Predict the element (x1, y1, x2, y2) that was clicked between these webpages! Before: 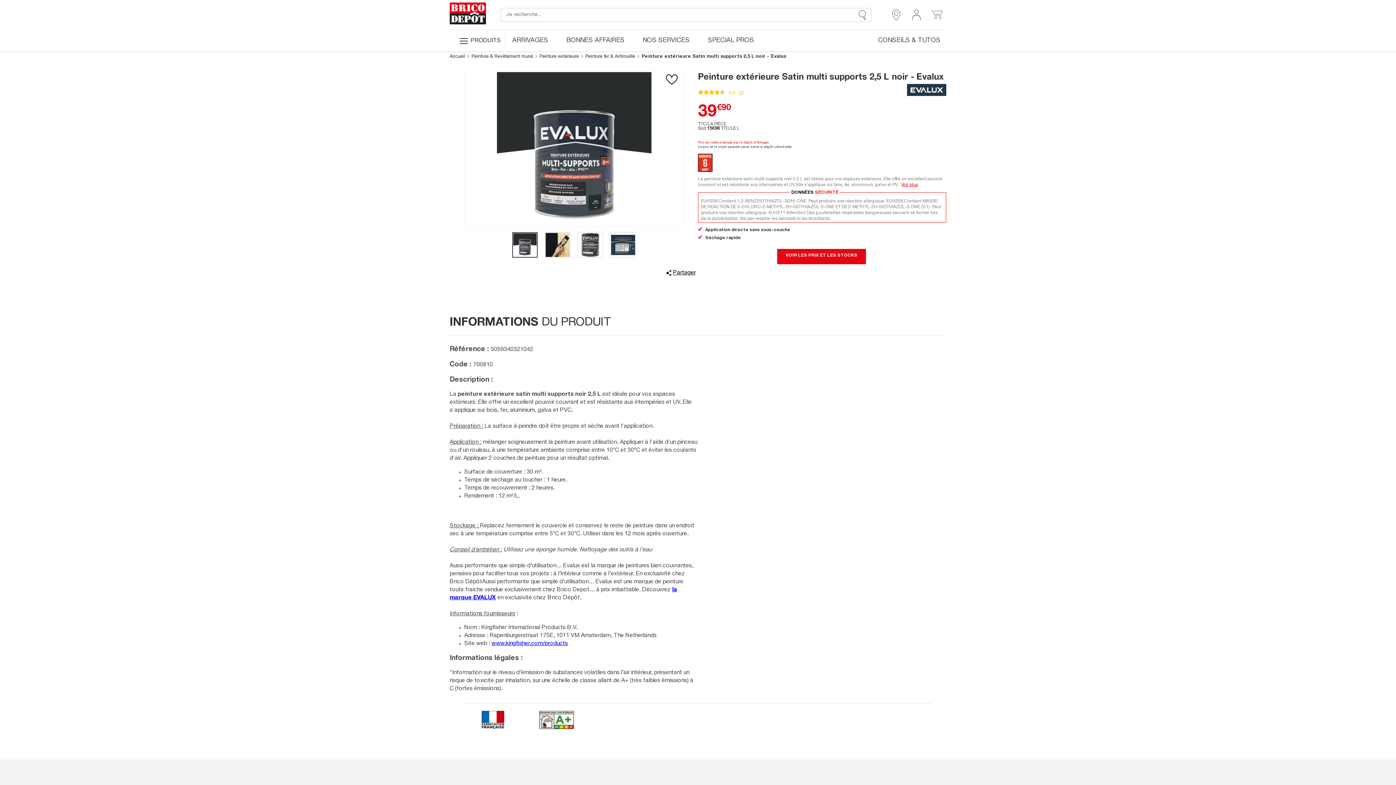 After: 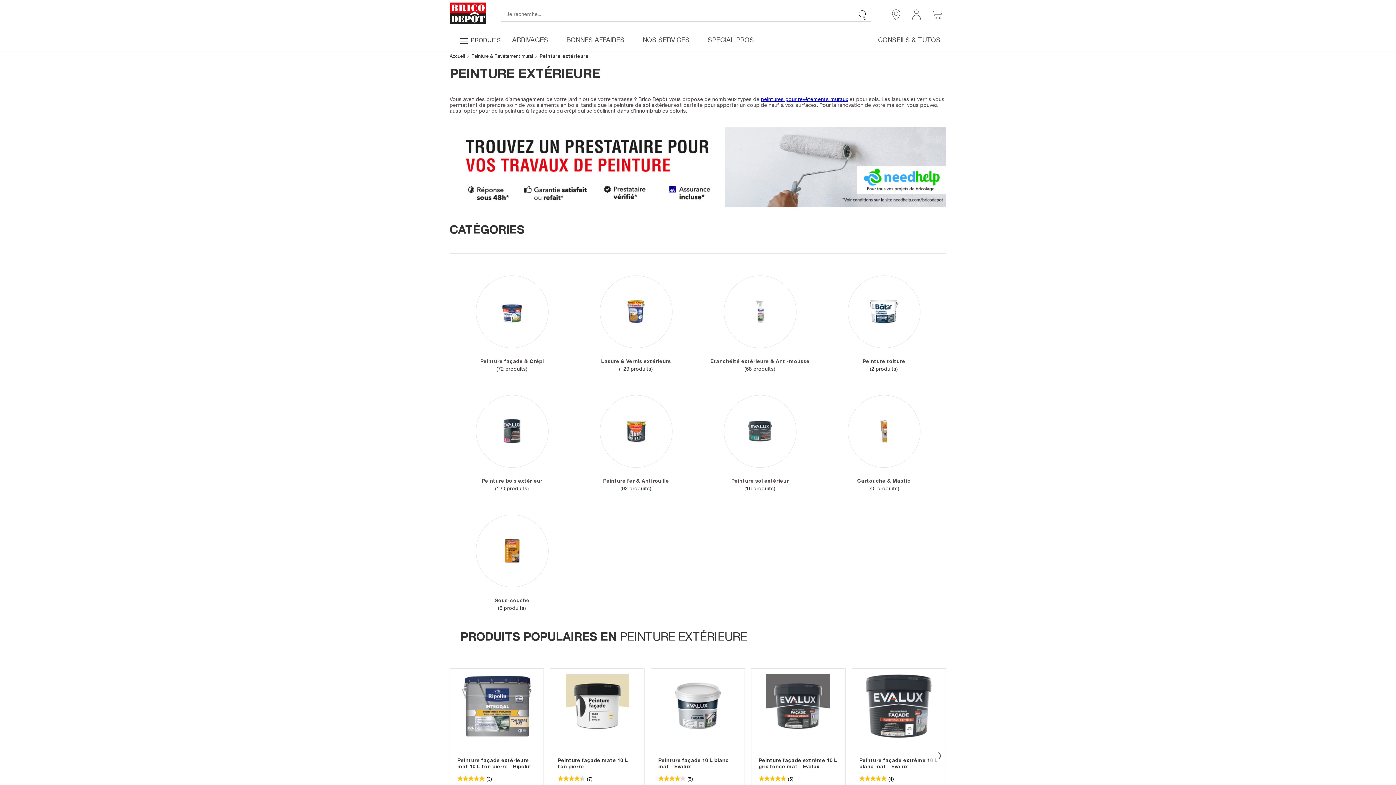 Action: label: Peinture extérieure  bbox: (539, 54, 580, 59)